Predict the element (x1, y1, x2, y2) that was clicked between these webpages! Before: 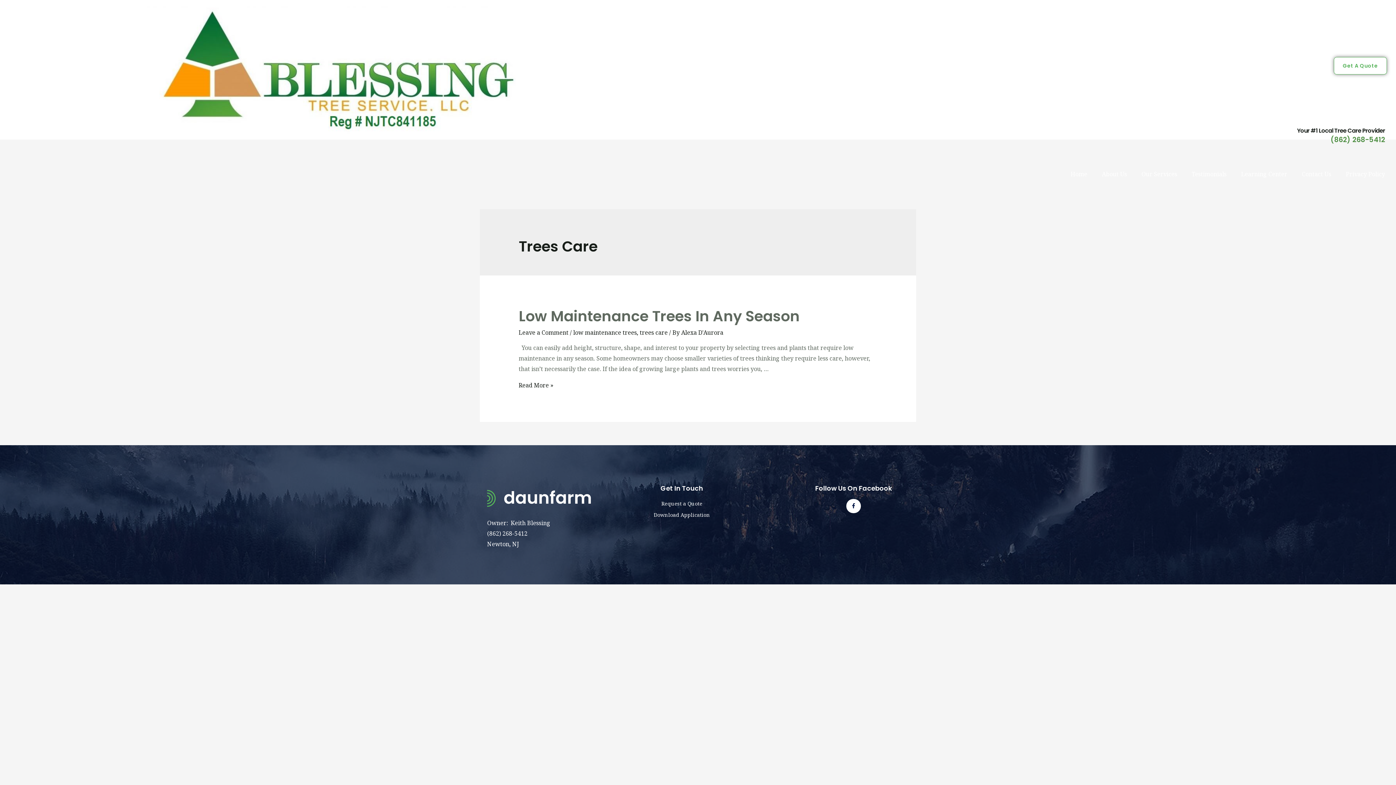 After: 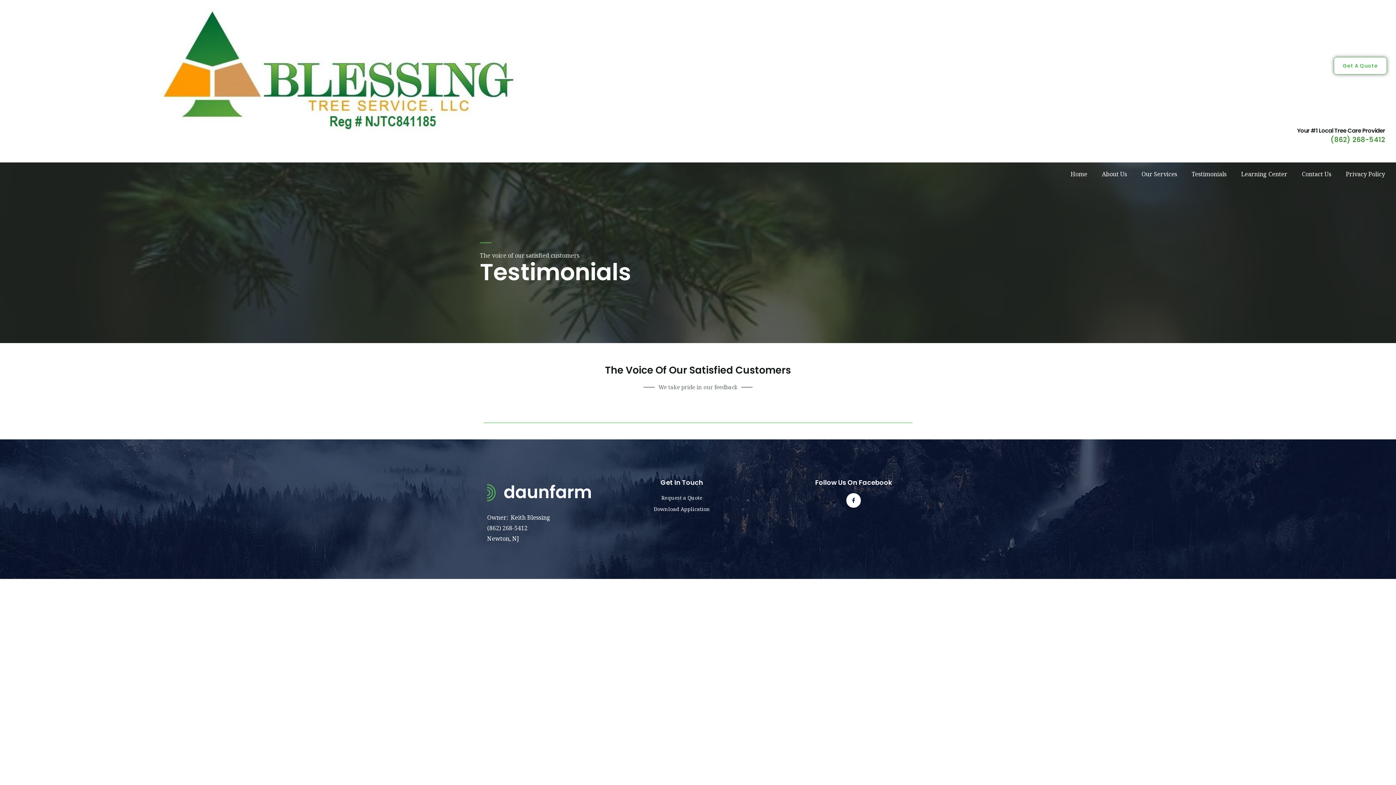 Action: label: Testimonials bbox: (1184, 165, 1234, 182)